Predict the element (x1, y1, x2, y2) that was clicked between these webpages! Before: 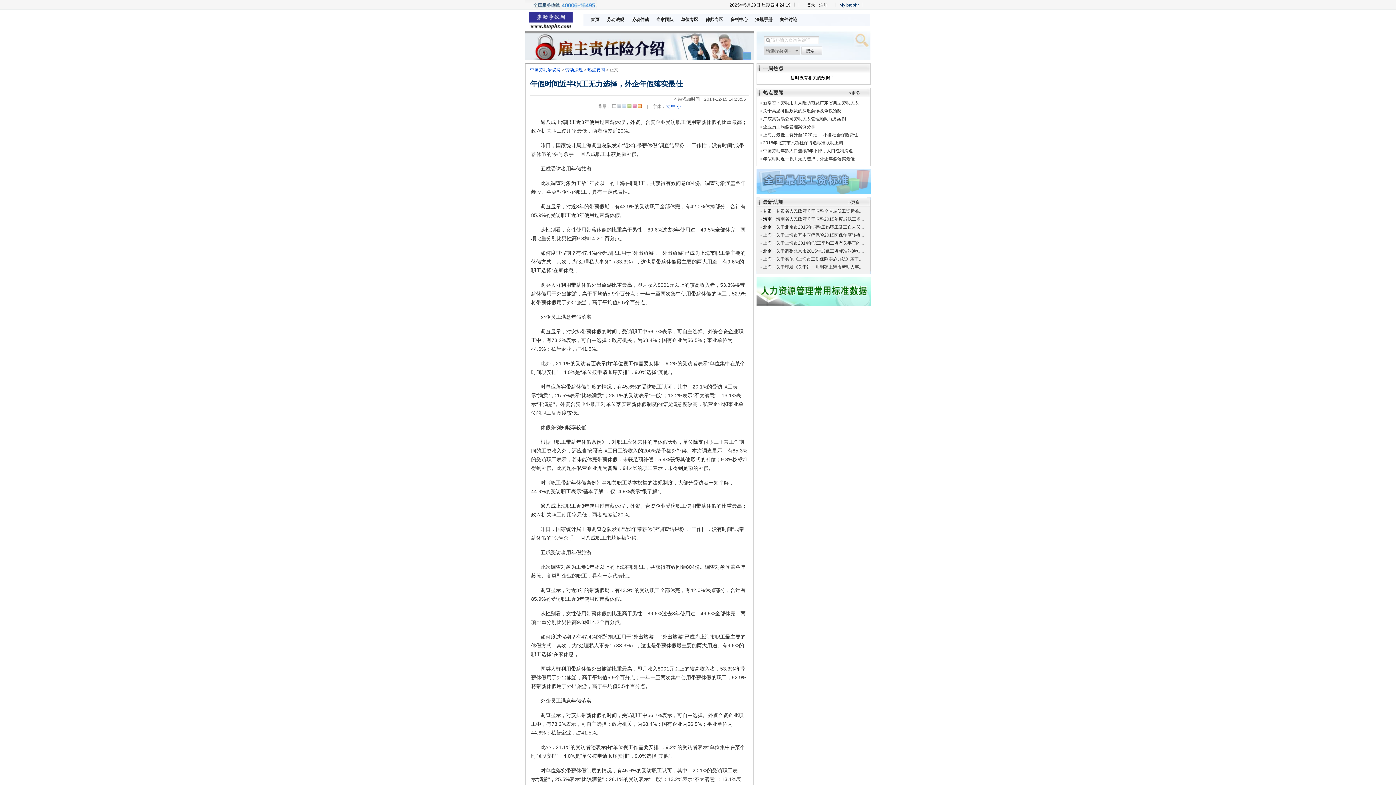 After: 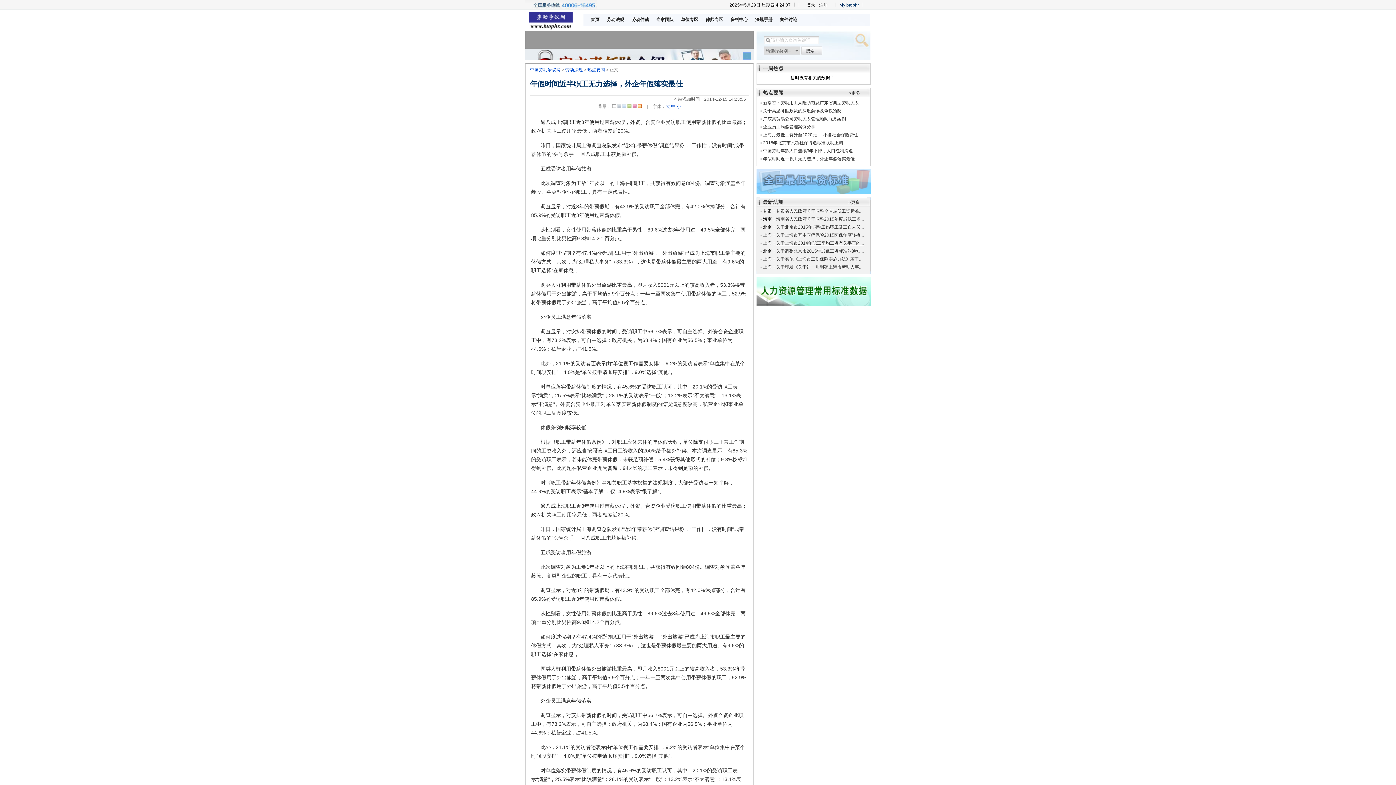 Action: bbox: (776, 240, 864, 245) label: 关于上海市2014年职工平均工资有关事宜的...